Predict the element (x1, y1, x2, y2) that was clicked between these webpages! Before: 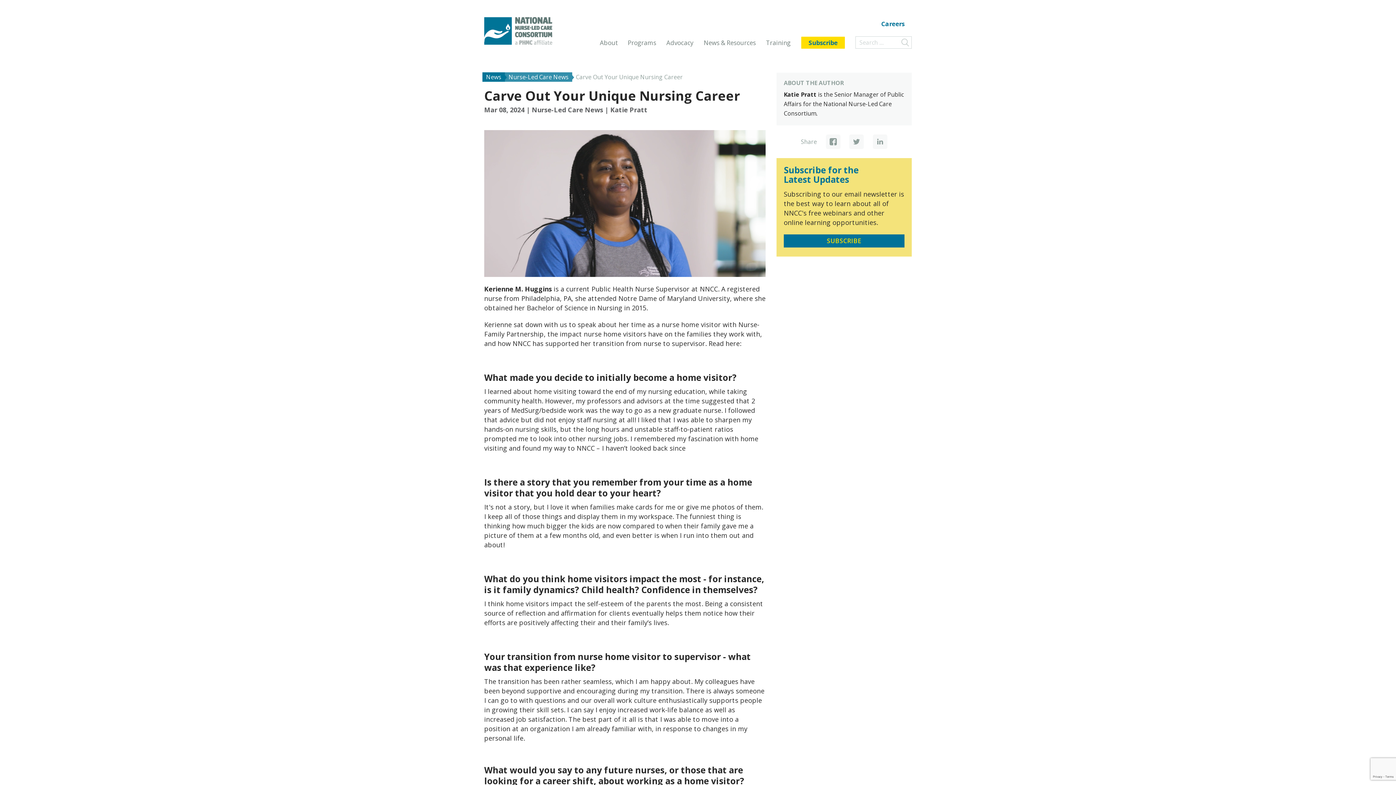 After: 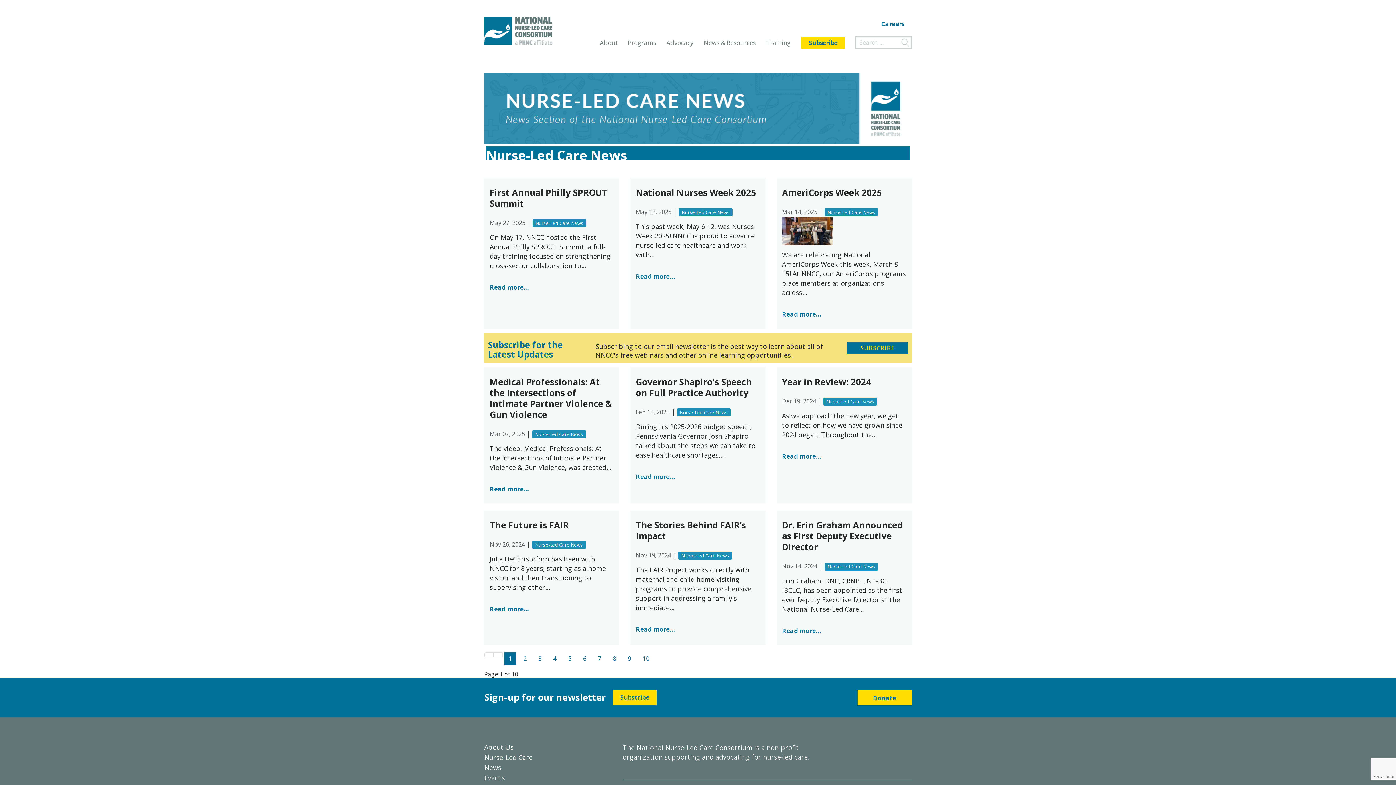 Action: label: Nurse-Led Care News bbox: (532, 105, 603, 114)